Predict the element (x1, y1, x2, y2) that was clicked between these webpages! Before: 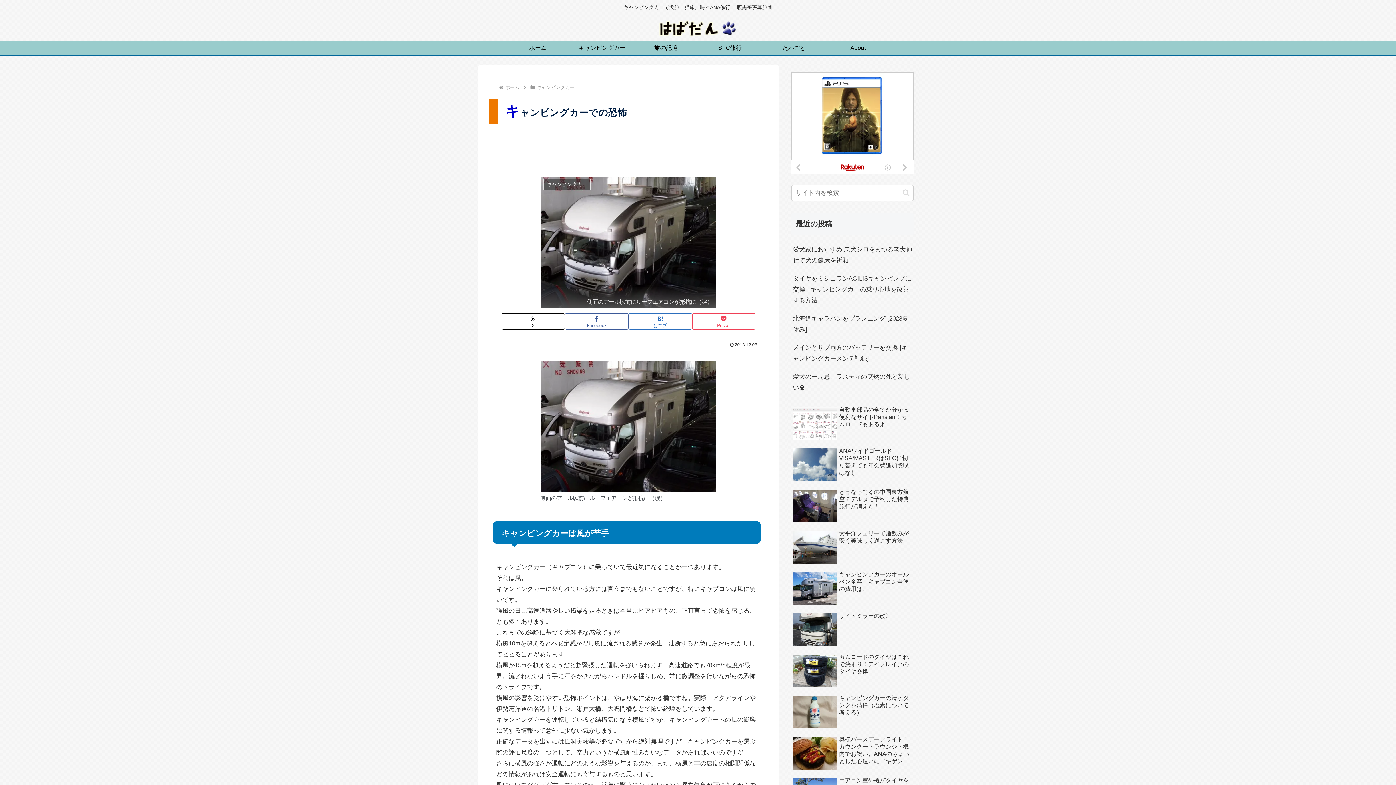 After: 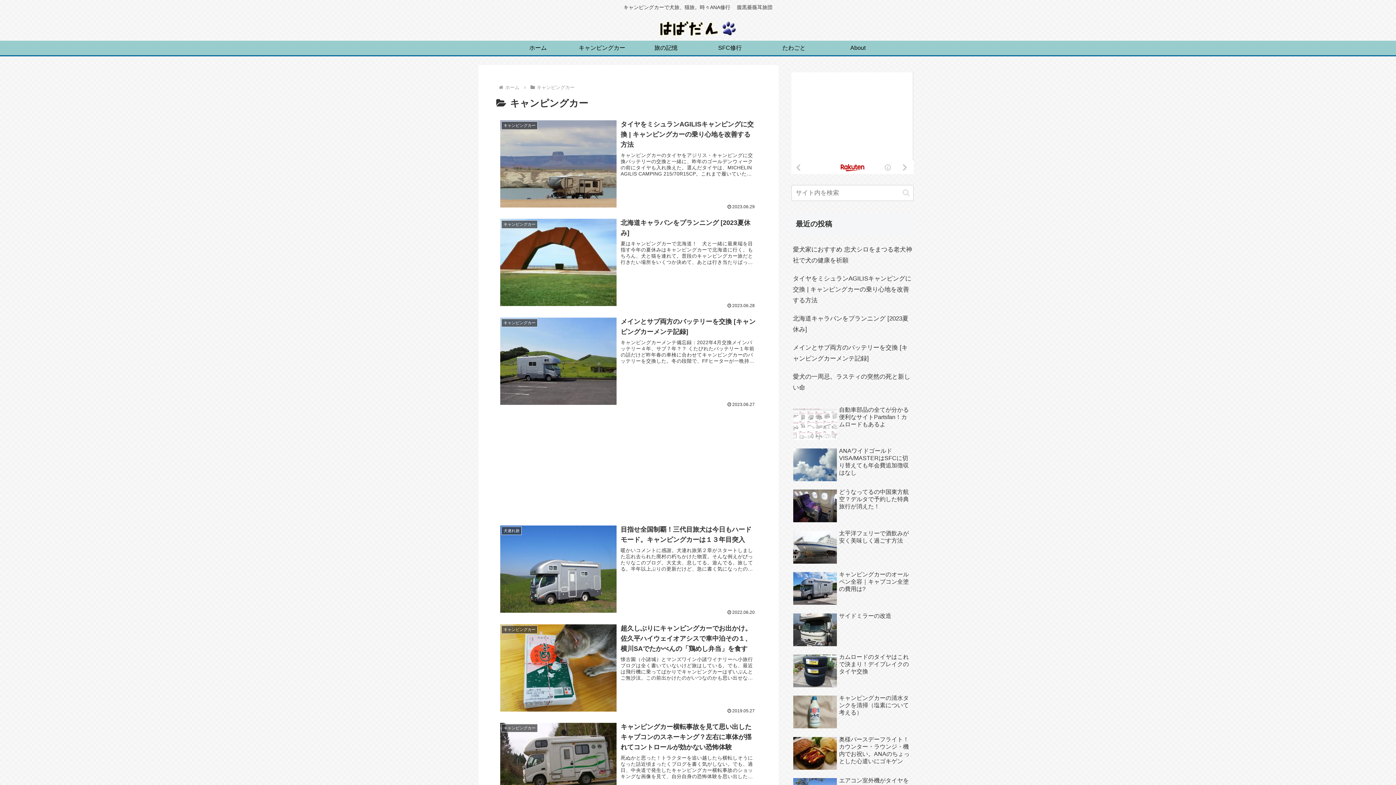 Action: bbox: (570, 40, 634, 55) label: キャンピングカー